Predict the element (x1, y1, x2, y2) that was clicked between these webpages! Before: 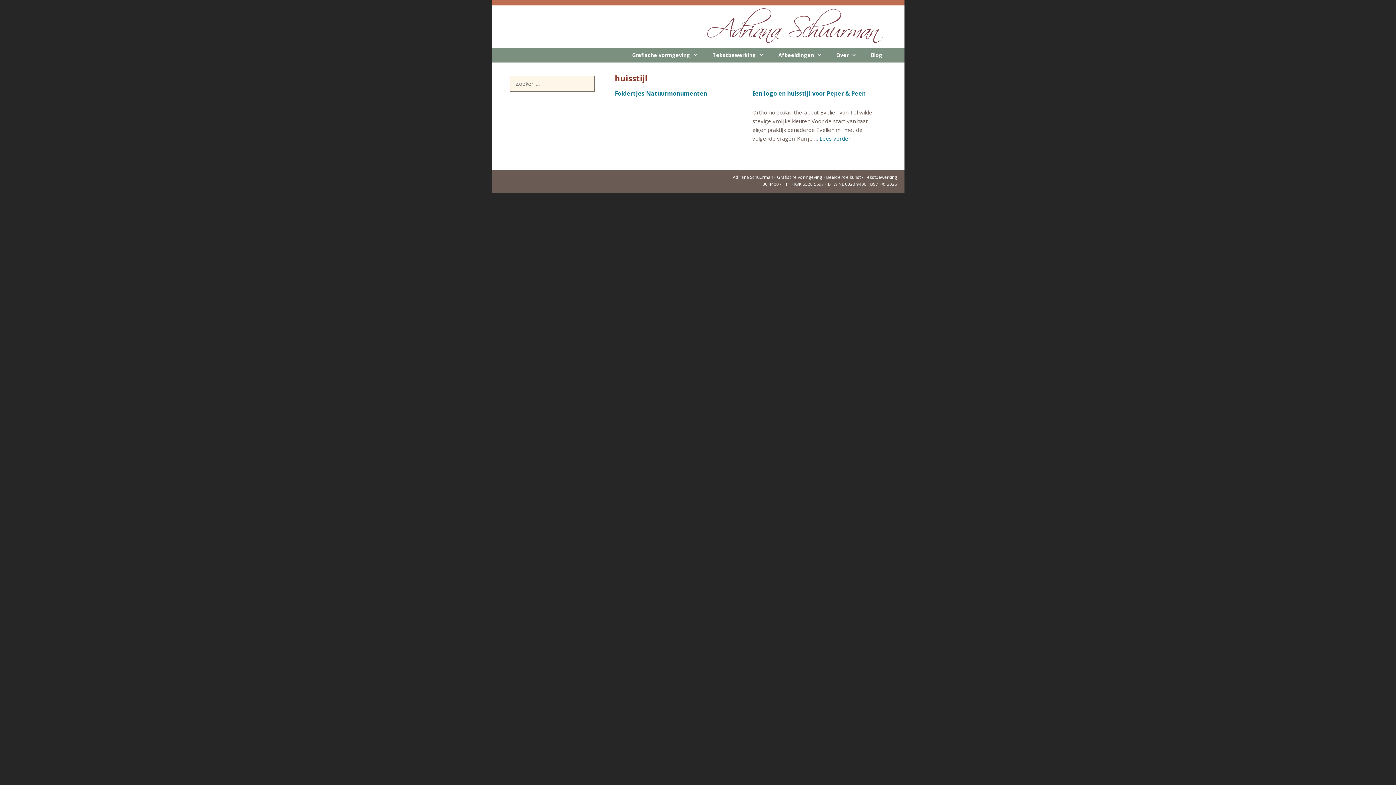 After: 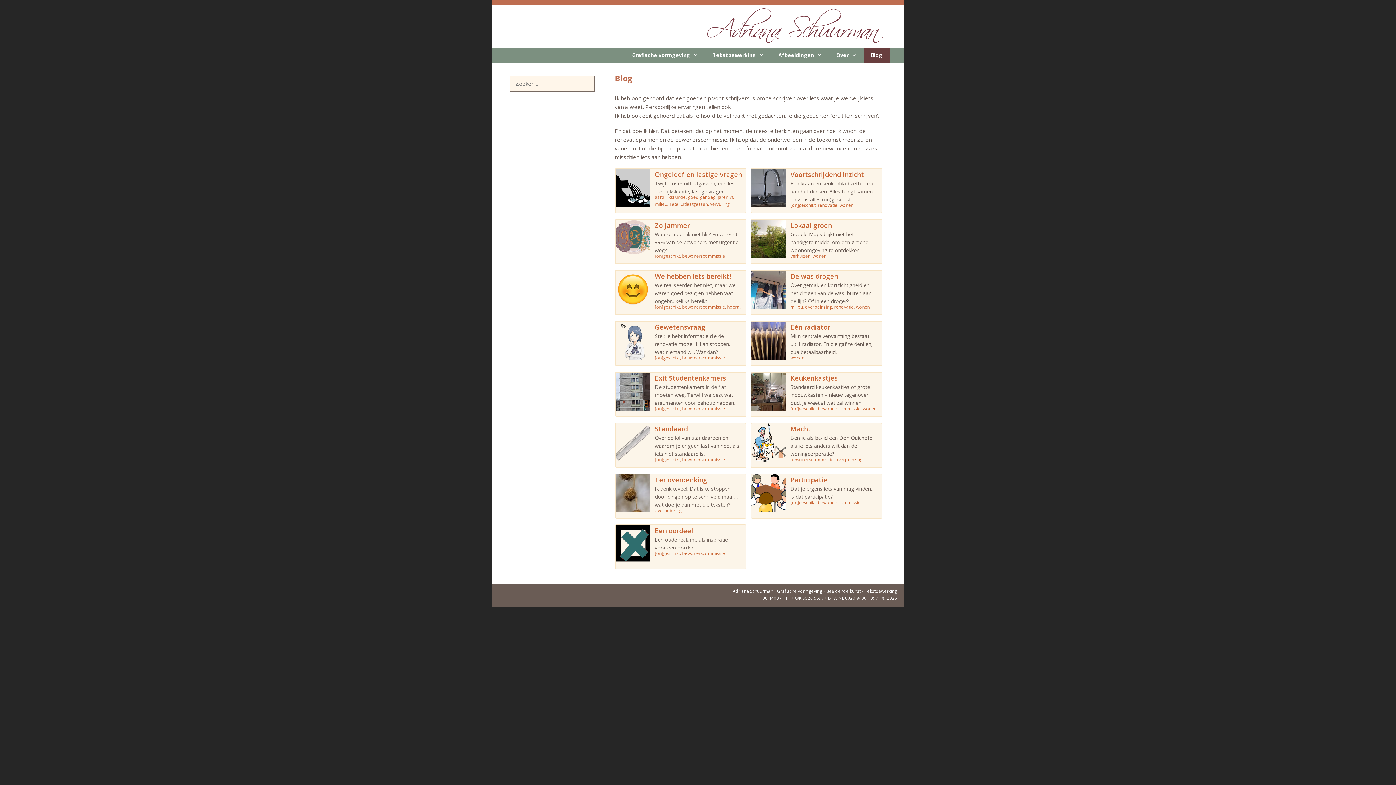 Action: label: Blog bbox: (863, 47, 890, 62)